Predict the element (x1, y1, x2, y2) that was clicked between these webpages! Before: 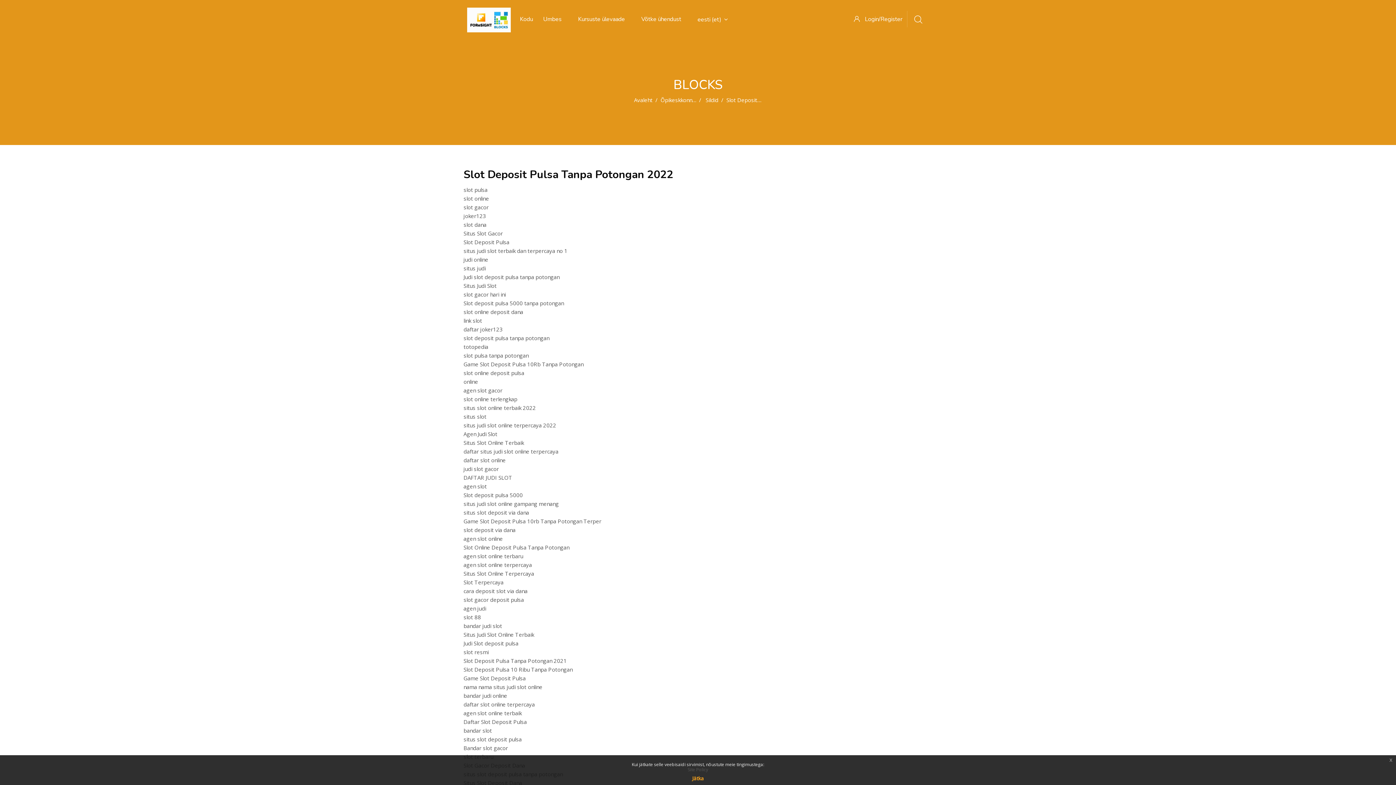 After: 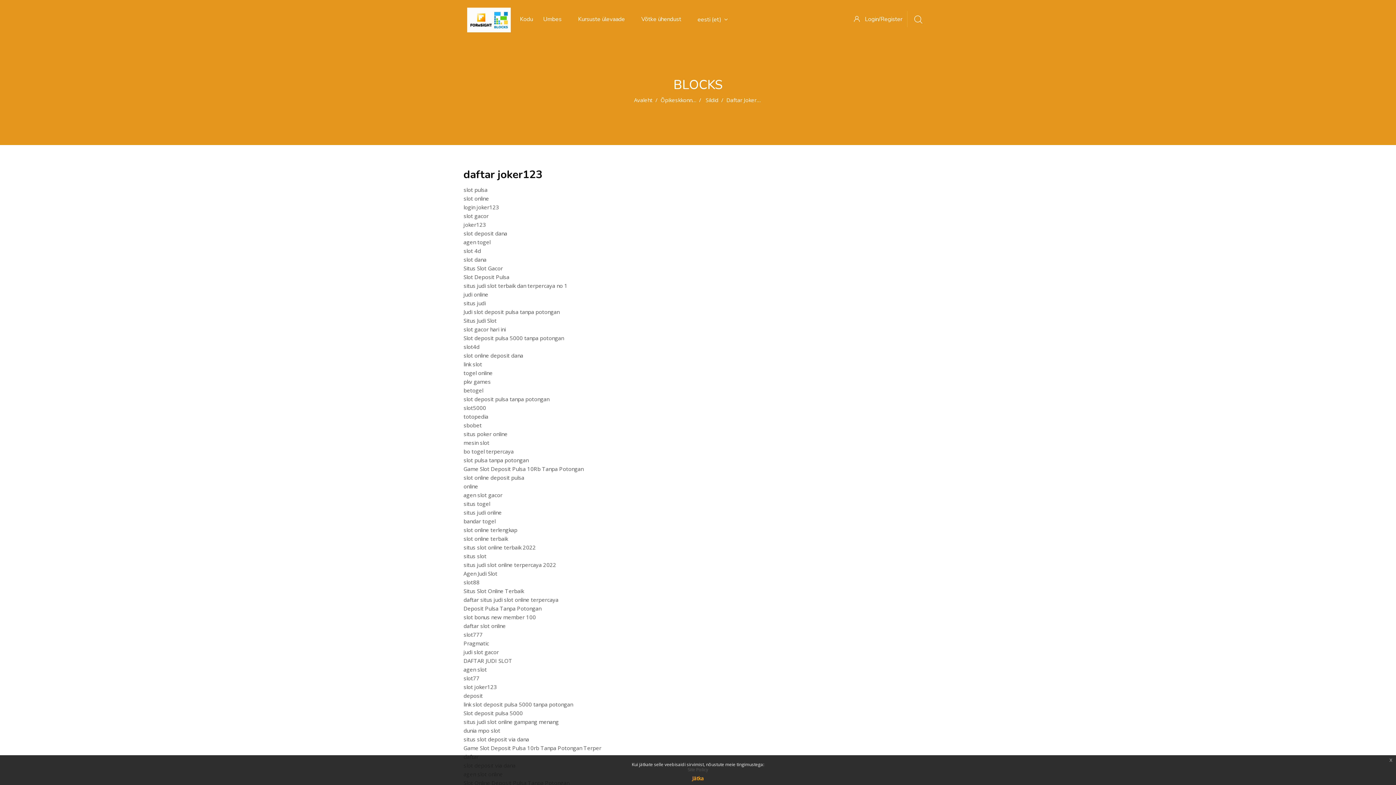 Action: label: daftar joker123 bbox: (463, 325, 502, 333)